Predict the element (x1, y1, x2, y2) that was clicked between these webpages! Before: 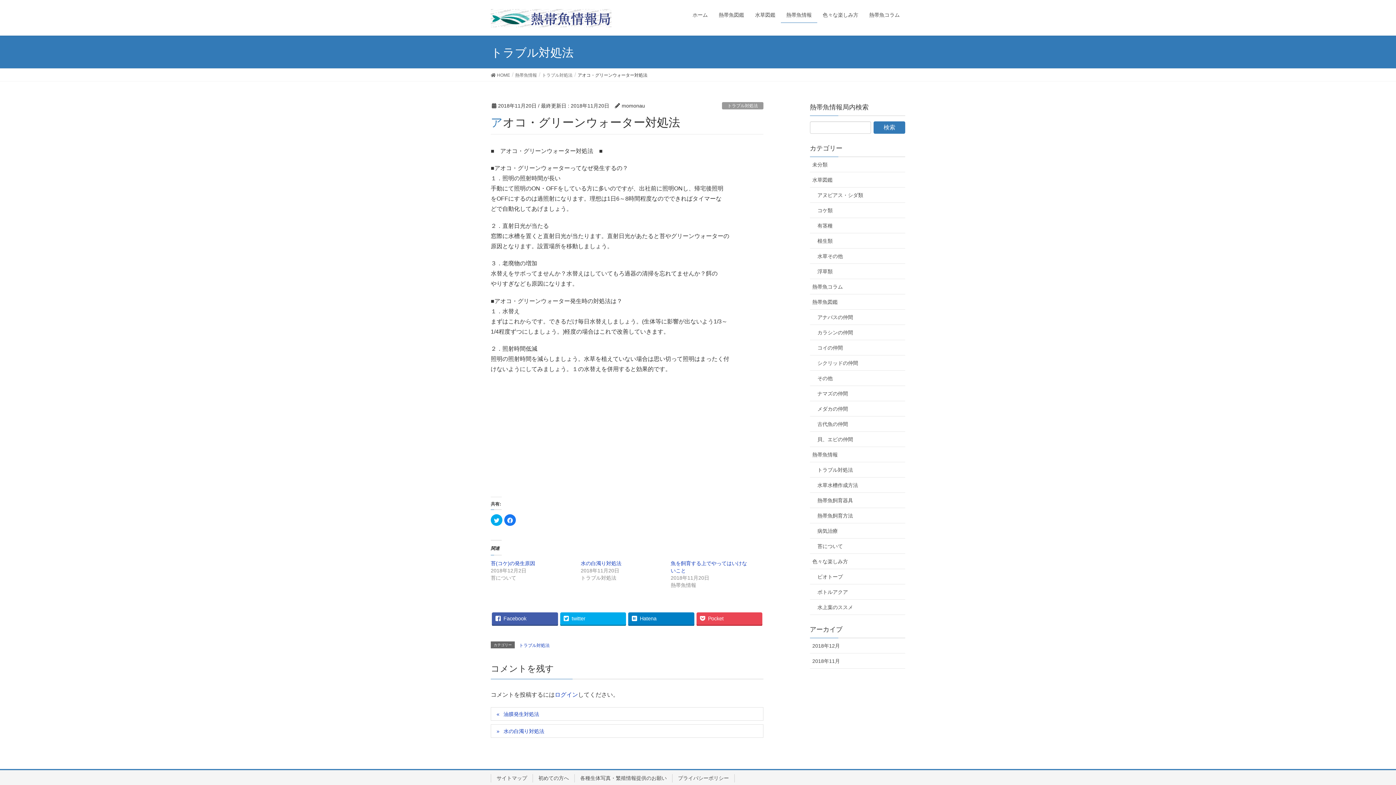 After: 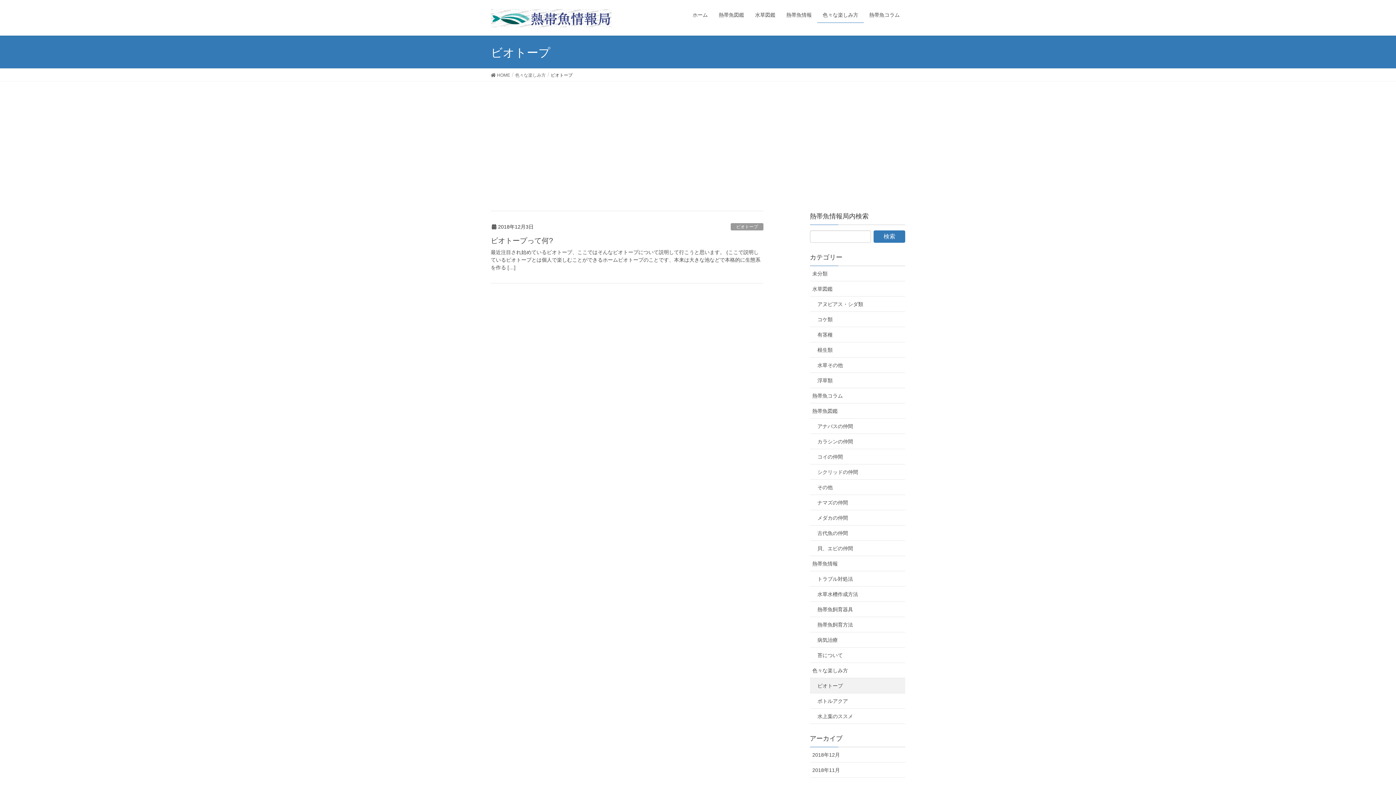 Action: label: ビオトープ bbox: (810, 569, 905, 584)